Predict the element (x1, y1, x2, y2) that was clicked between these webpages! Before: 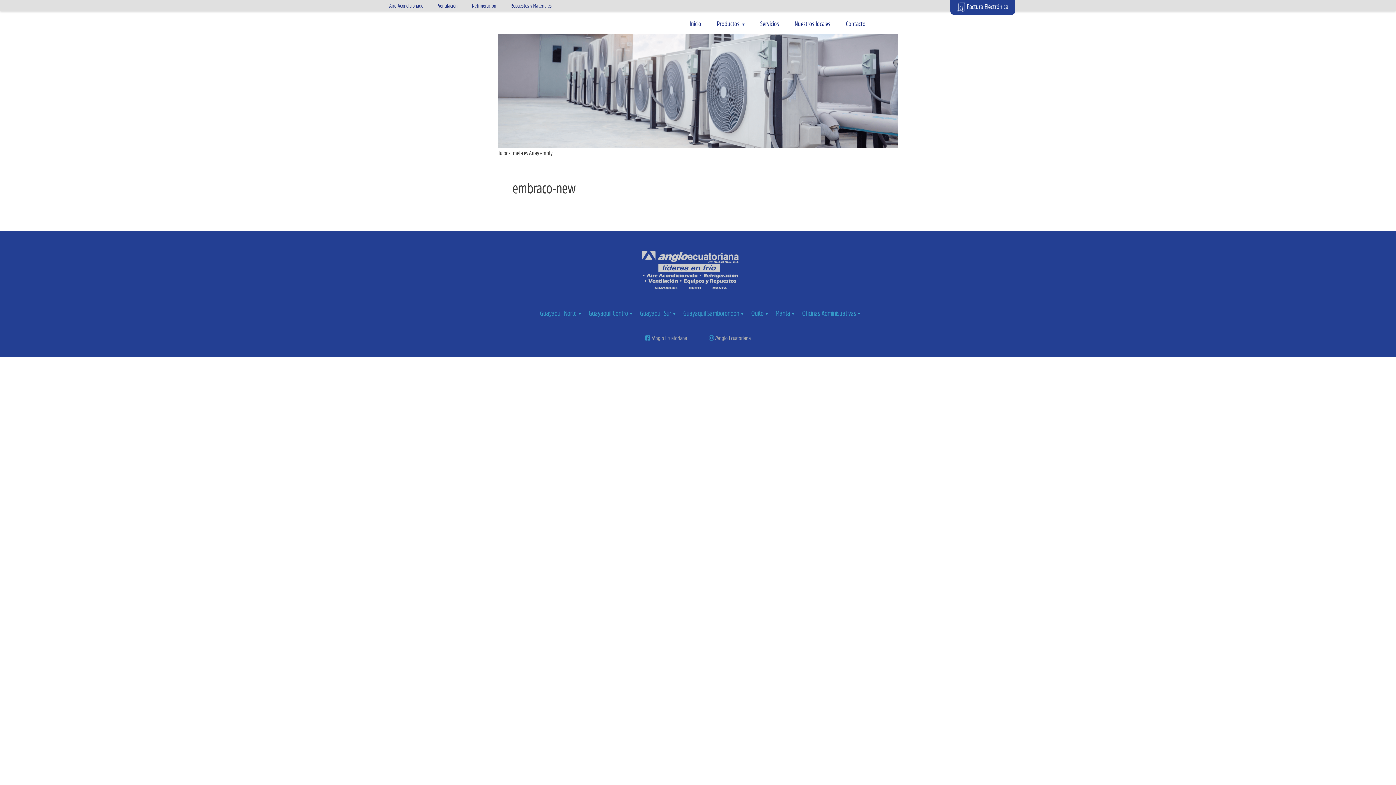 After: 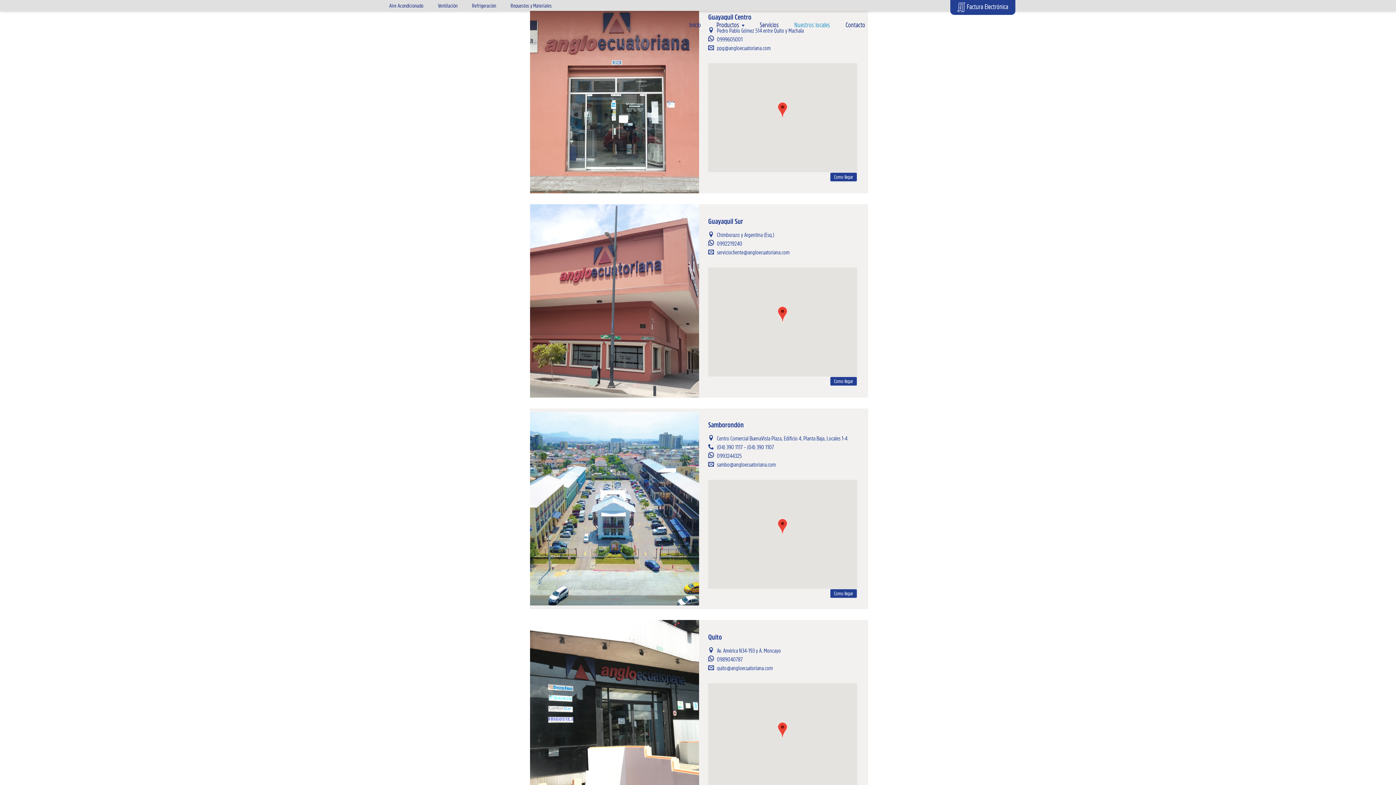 Action: bbox: (588, 308, 628, 318) label: Guayaquil Centro